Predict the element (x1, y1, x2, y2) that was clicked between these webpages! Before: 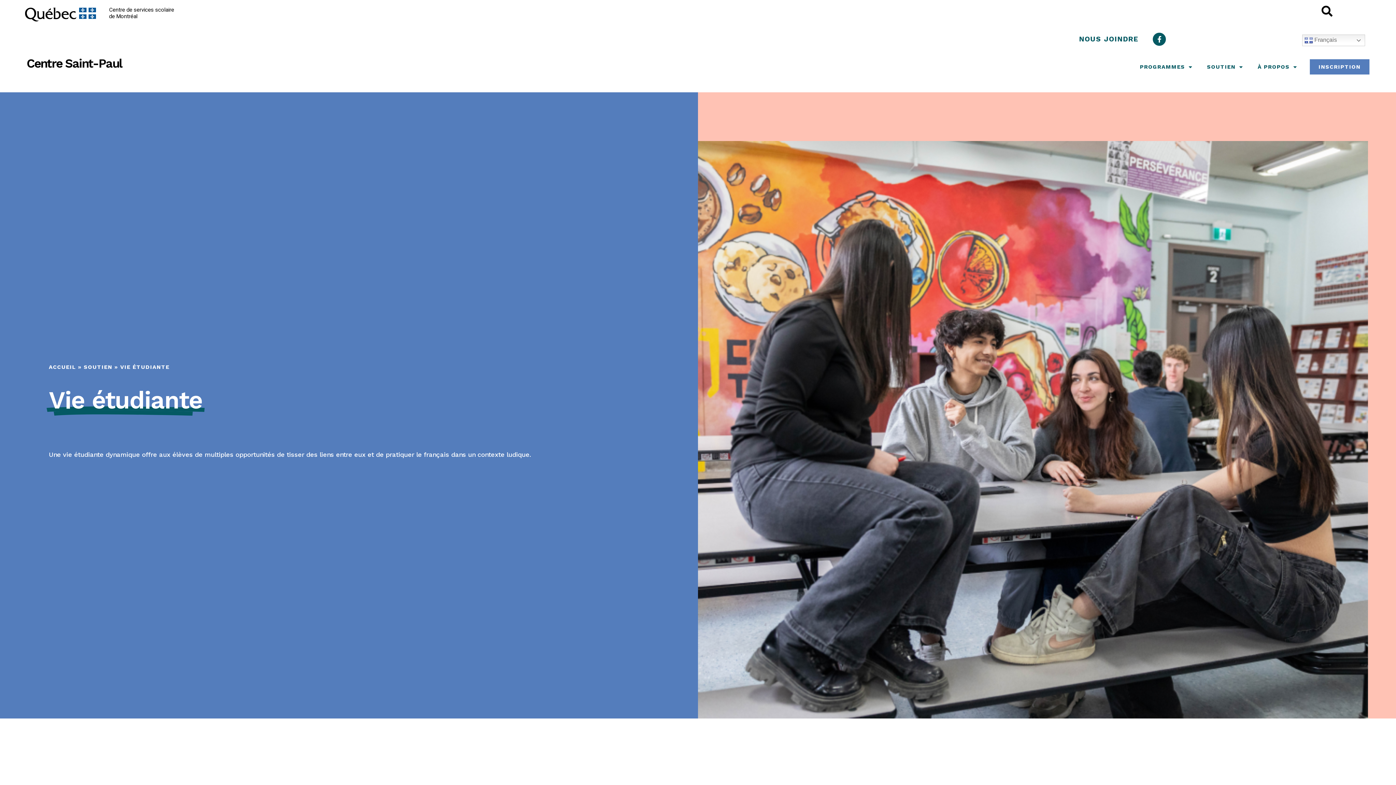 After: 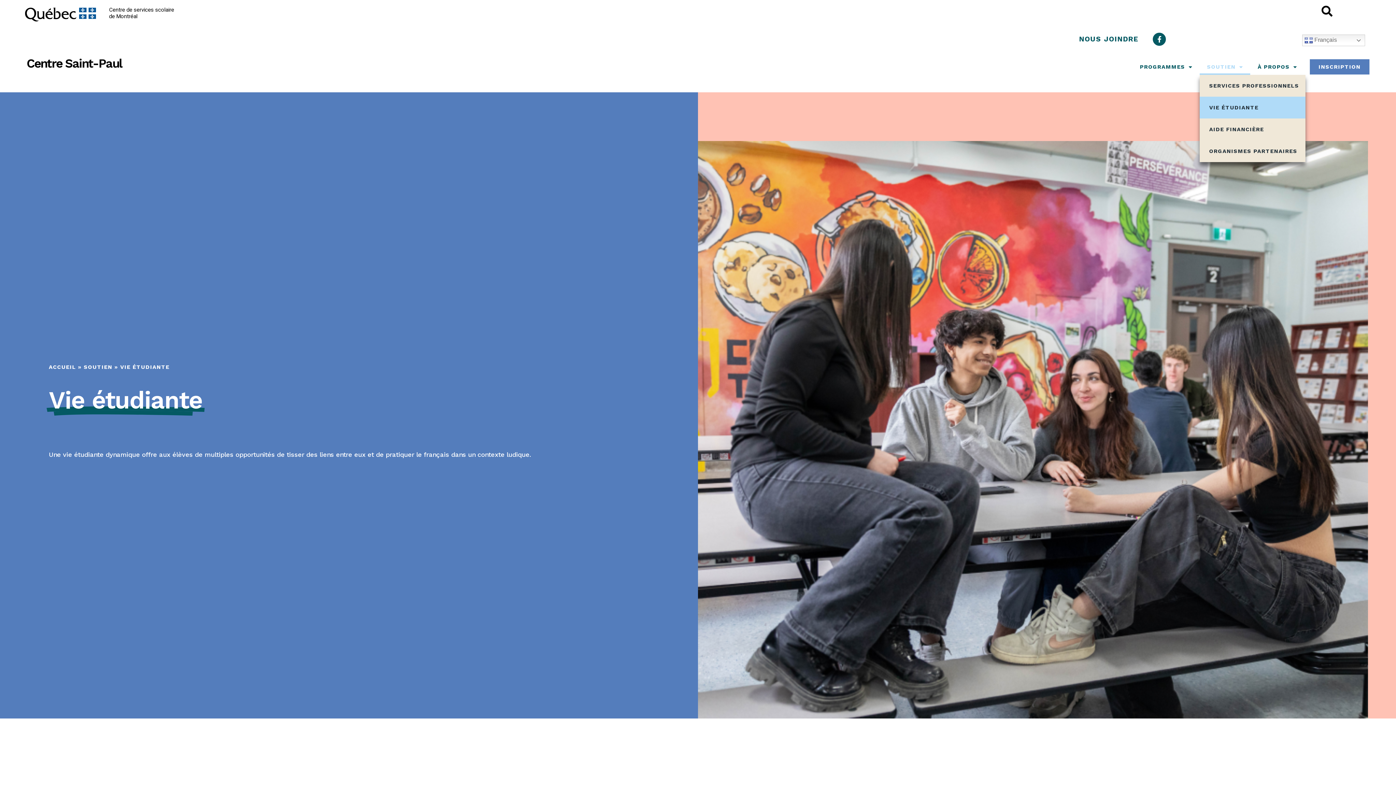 Action: bbox: (1200, 58, 1250, 74) label: SOUTIEN